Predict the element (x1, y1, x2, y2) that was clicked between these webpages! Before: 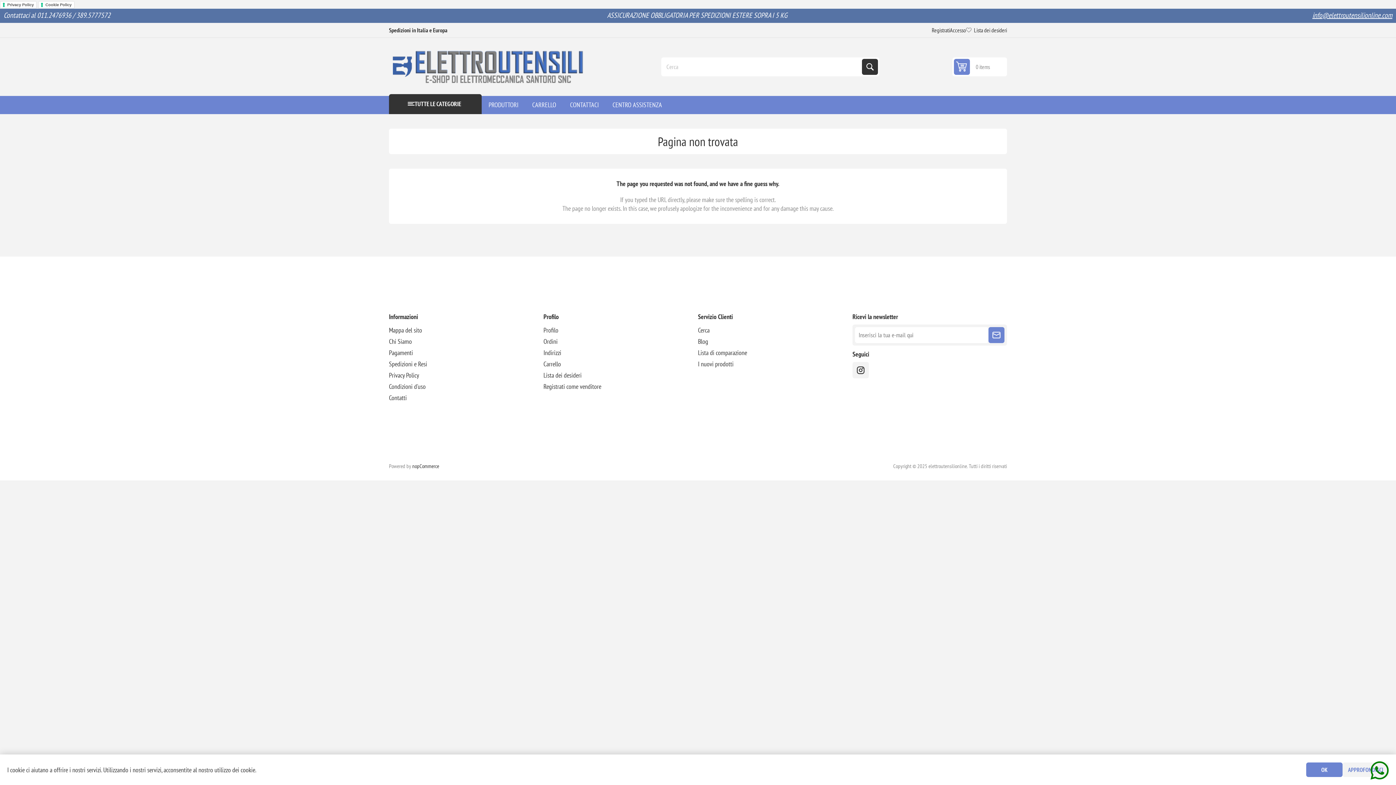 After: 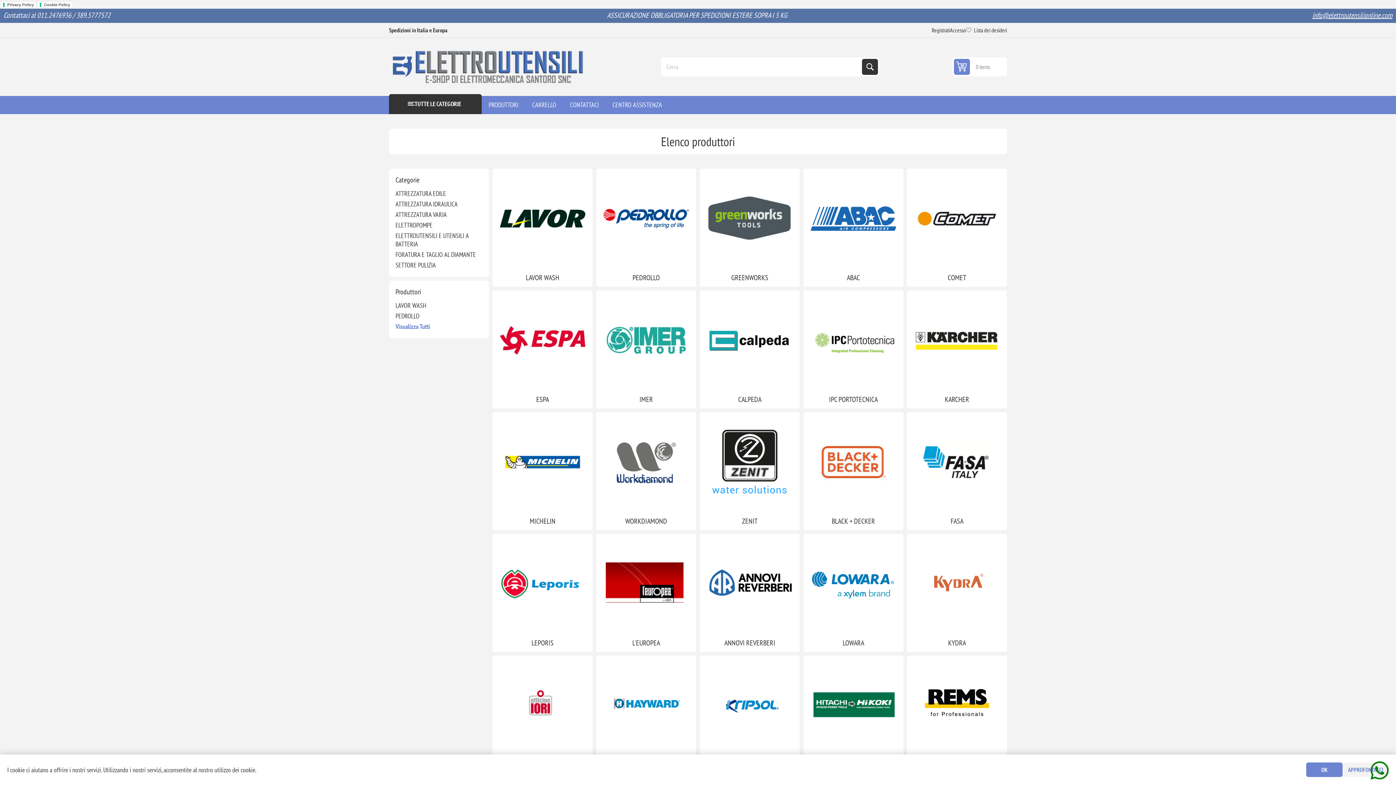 Action: bbox: (481, 95, 525, 114) label: PRODUTTORI